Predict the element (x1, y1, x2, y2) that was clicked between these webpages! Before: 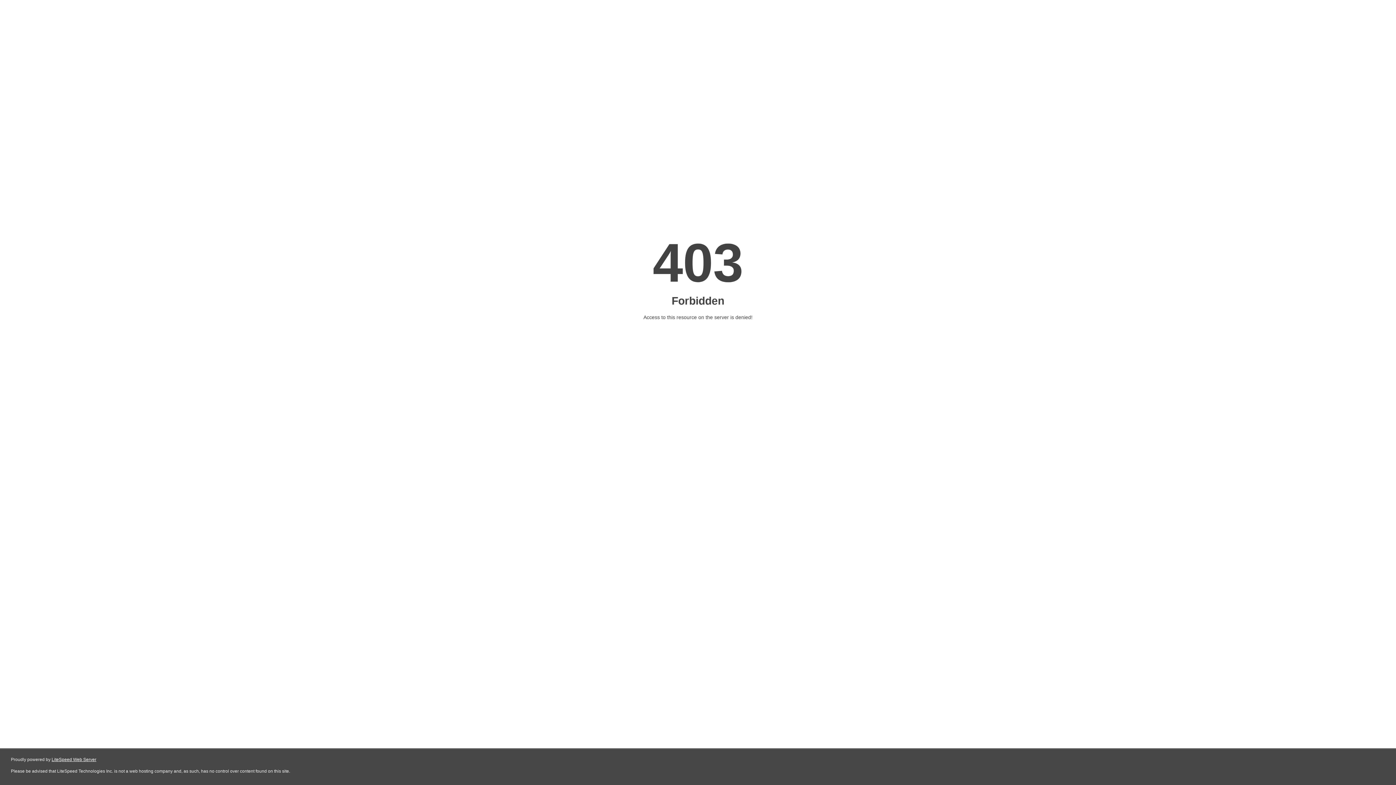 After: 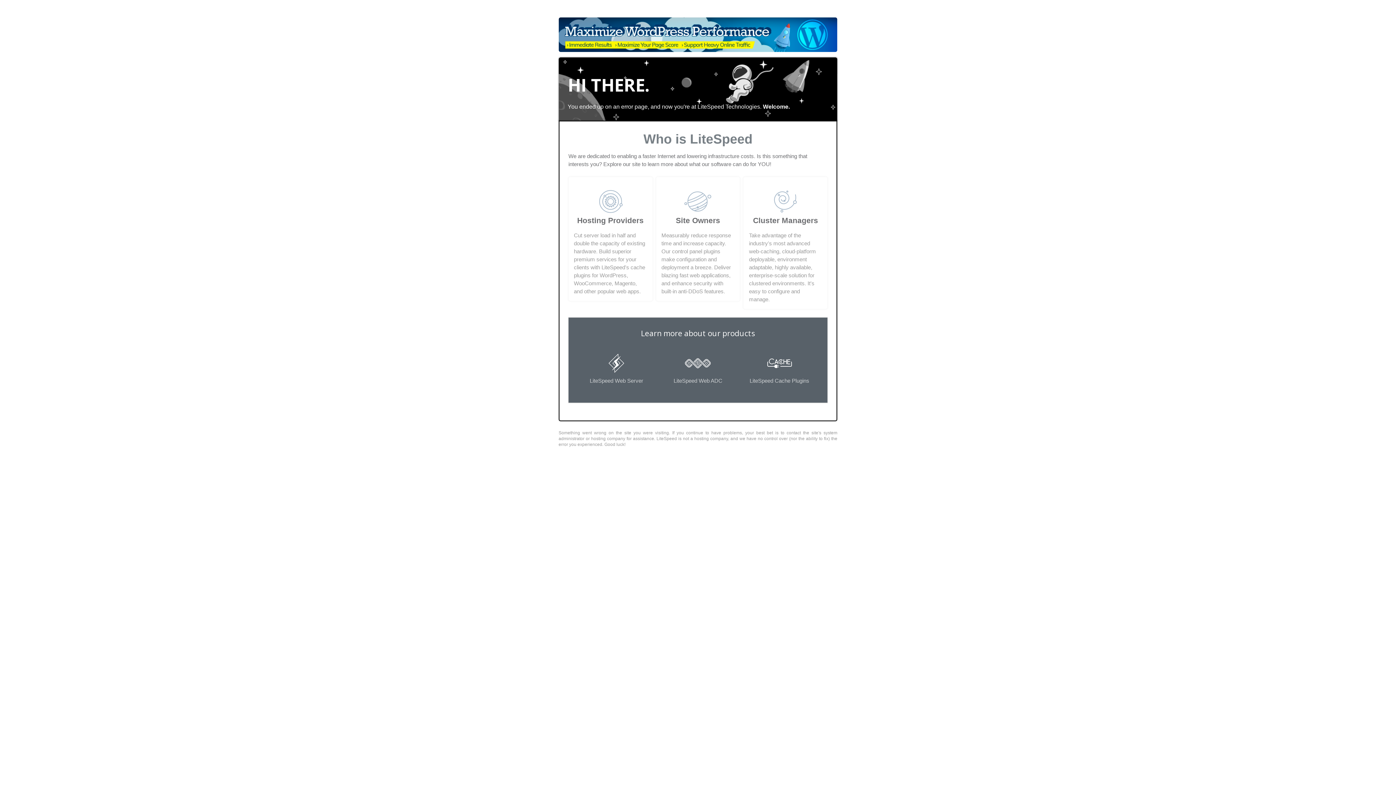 Action: label: LiteSpeed Web Server bbox: (51, 757, 96, 762)